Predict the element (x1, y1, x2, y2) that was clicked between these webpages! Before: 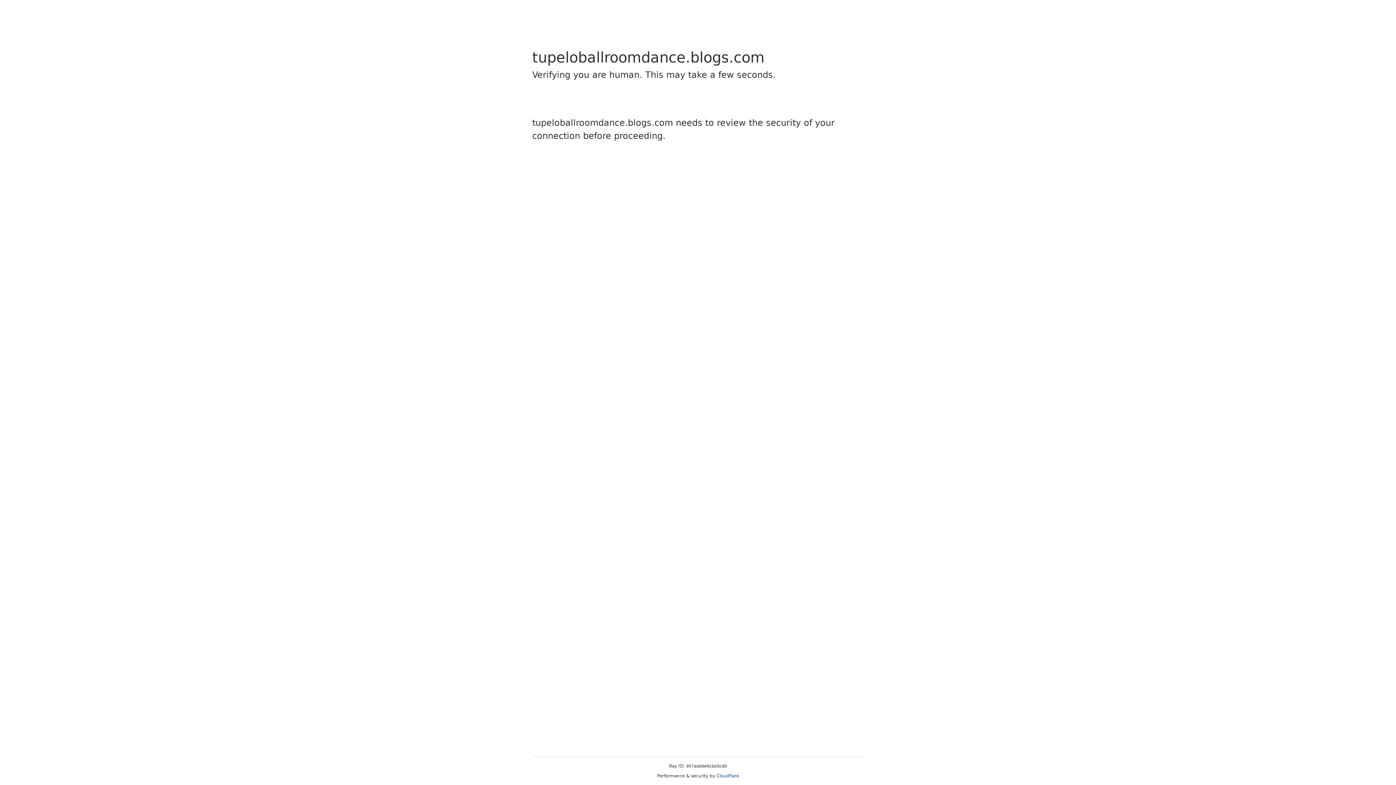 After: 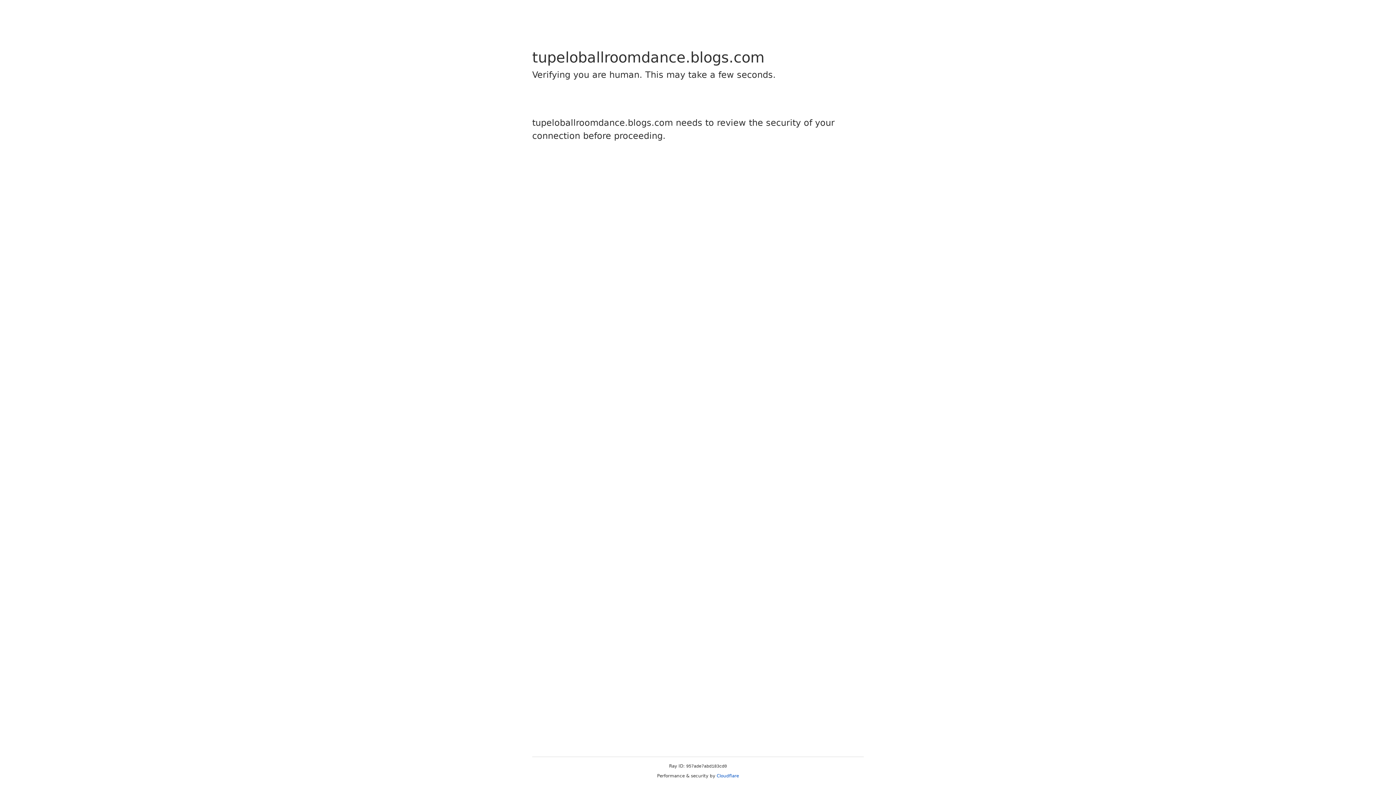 Action: bbox: (716, 773, 739, 778) label: Cloudflare